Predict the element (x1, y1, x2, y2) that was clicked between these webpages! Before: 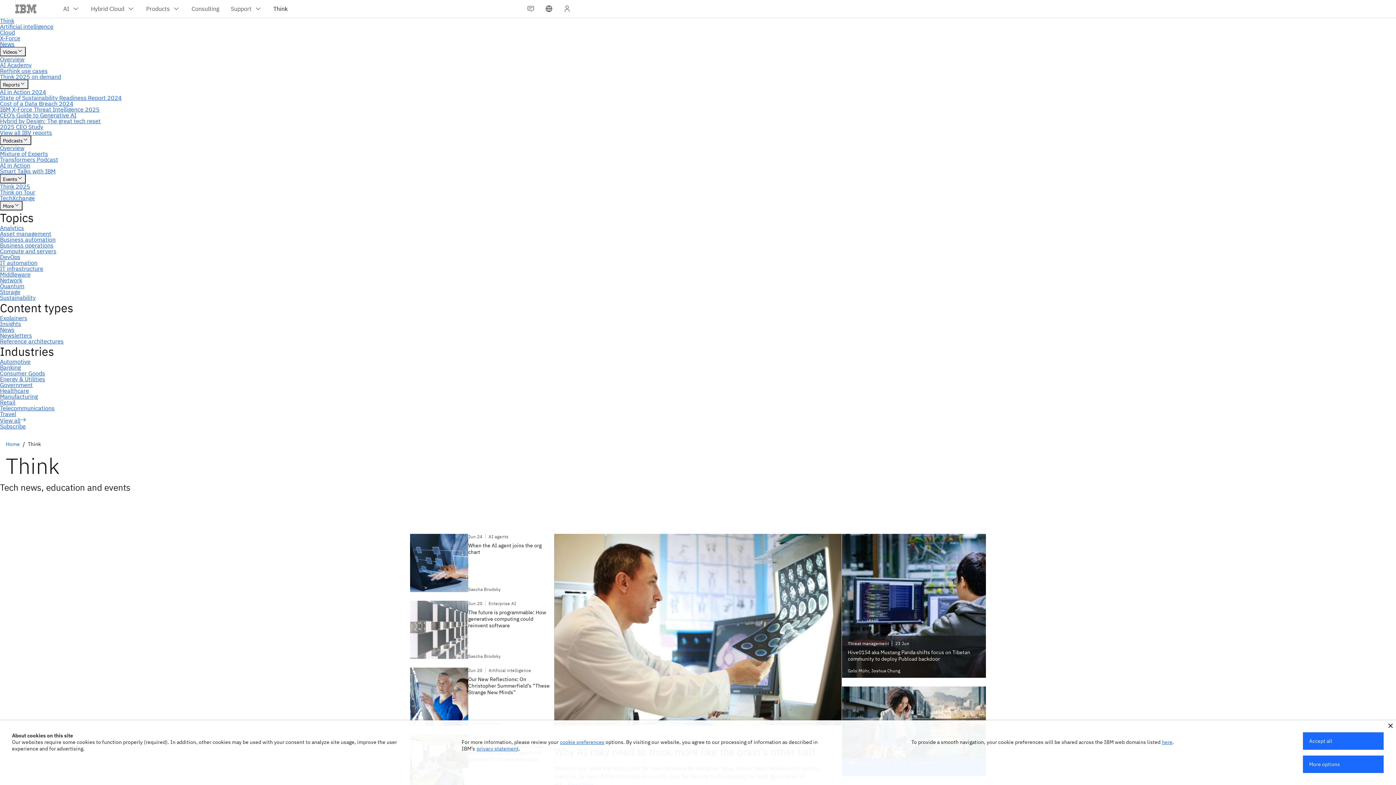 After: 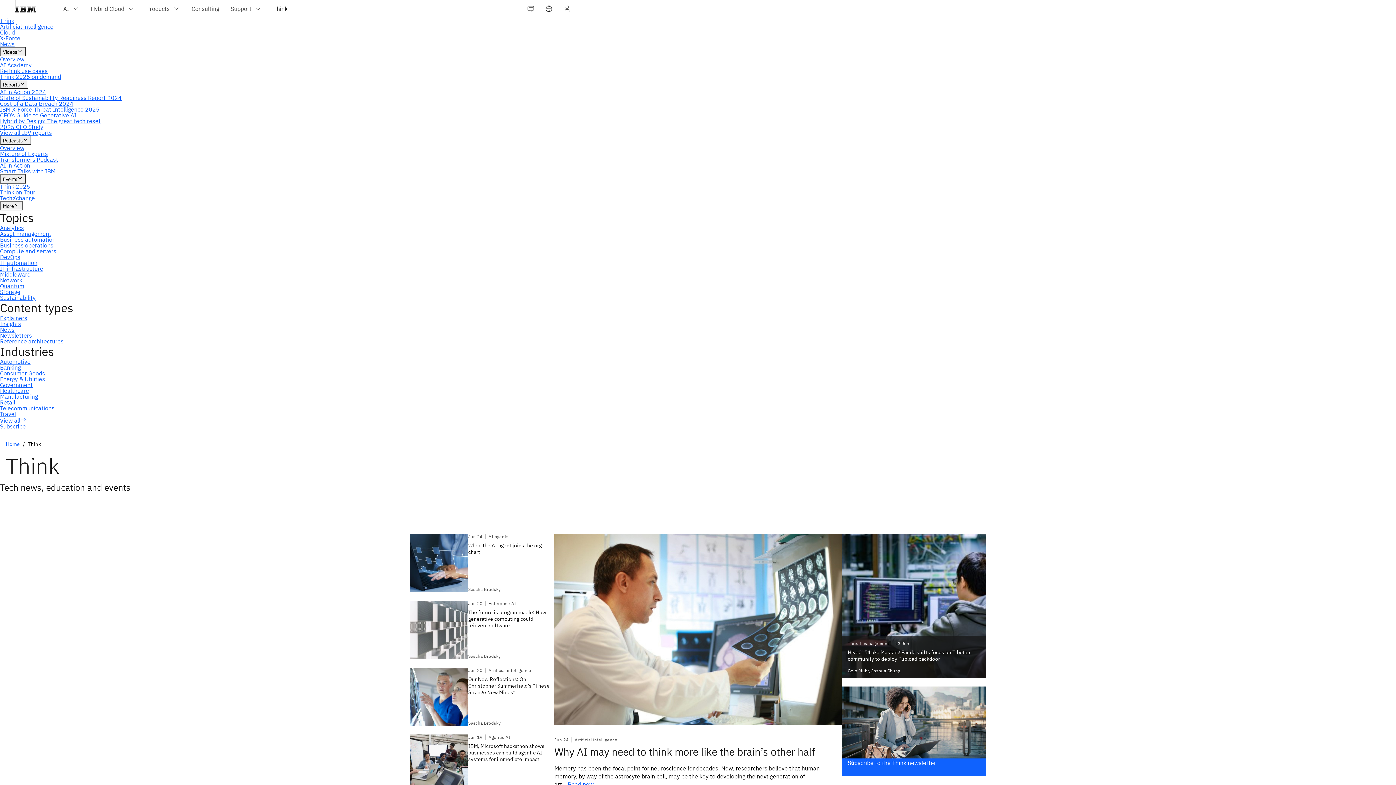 Action: bbox: (1388, 724, 1393, 728)